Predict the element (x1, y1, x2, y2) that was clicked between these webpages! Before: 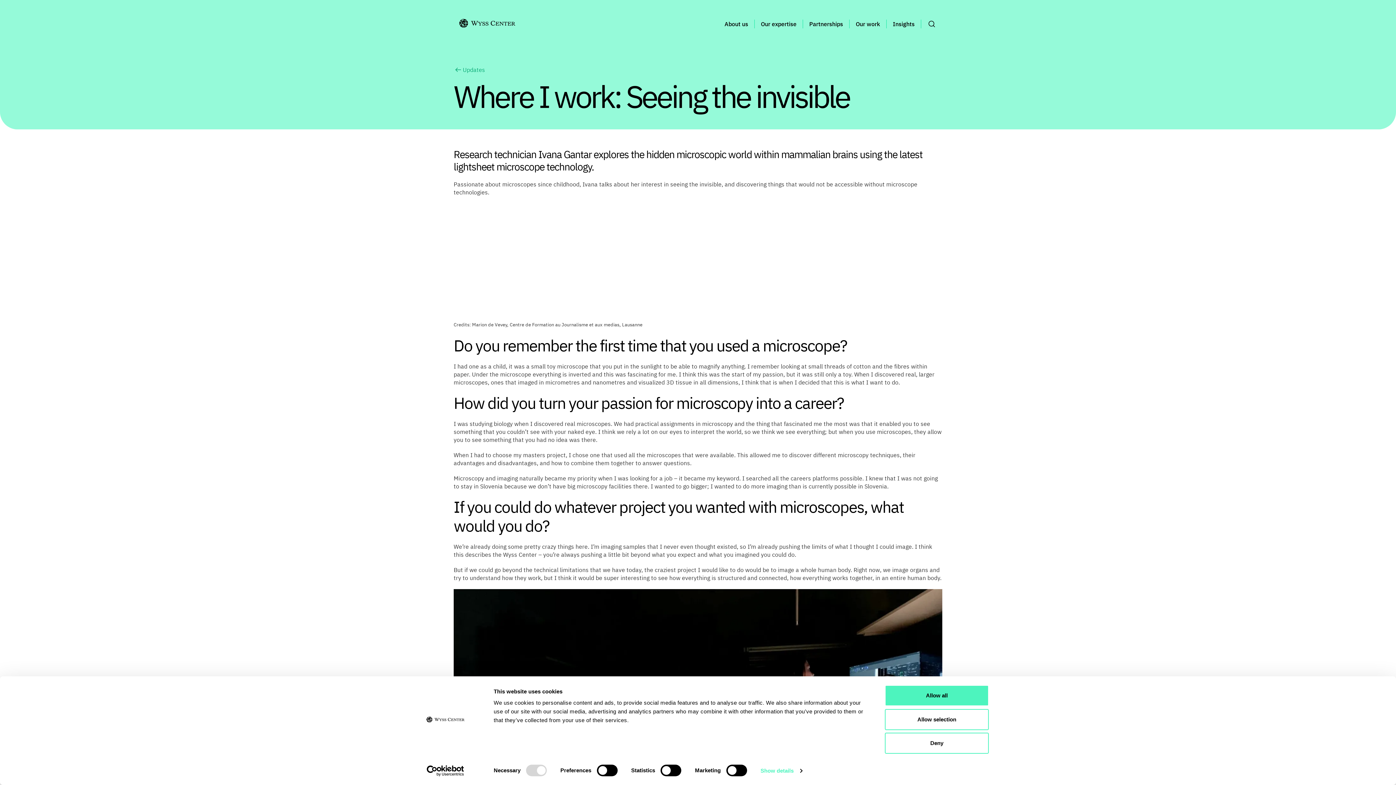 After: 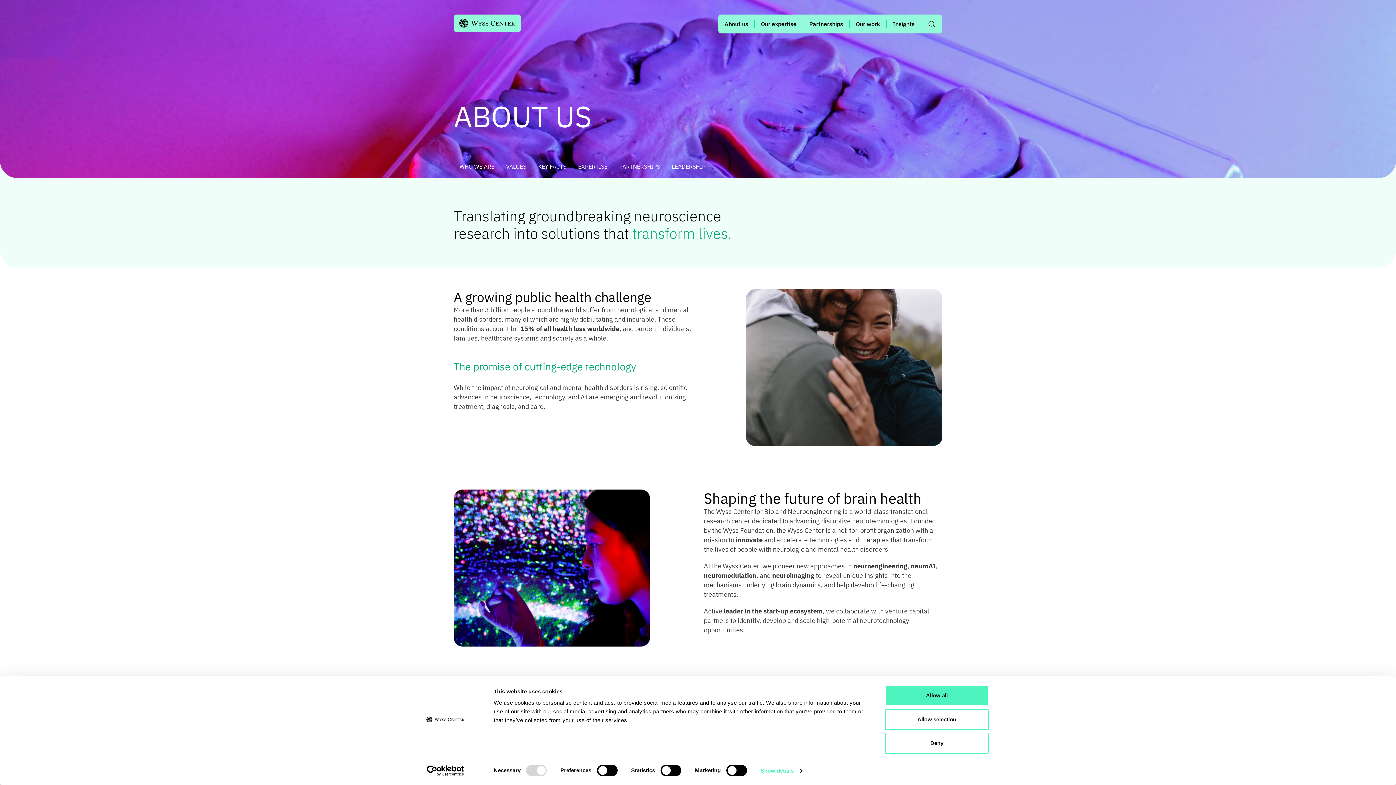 Action: bbox: (718, 19, 754, 28) label: About us